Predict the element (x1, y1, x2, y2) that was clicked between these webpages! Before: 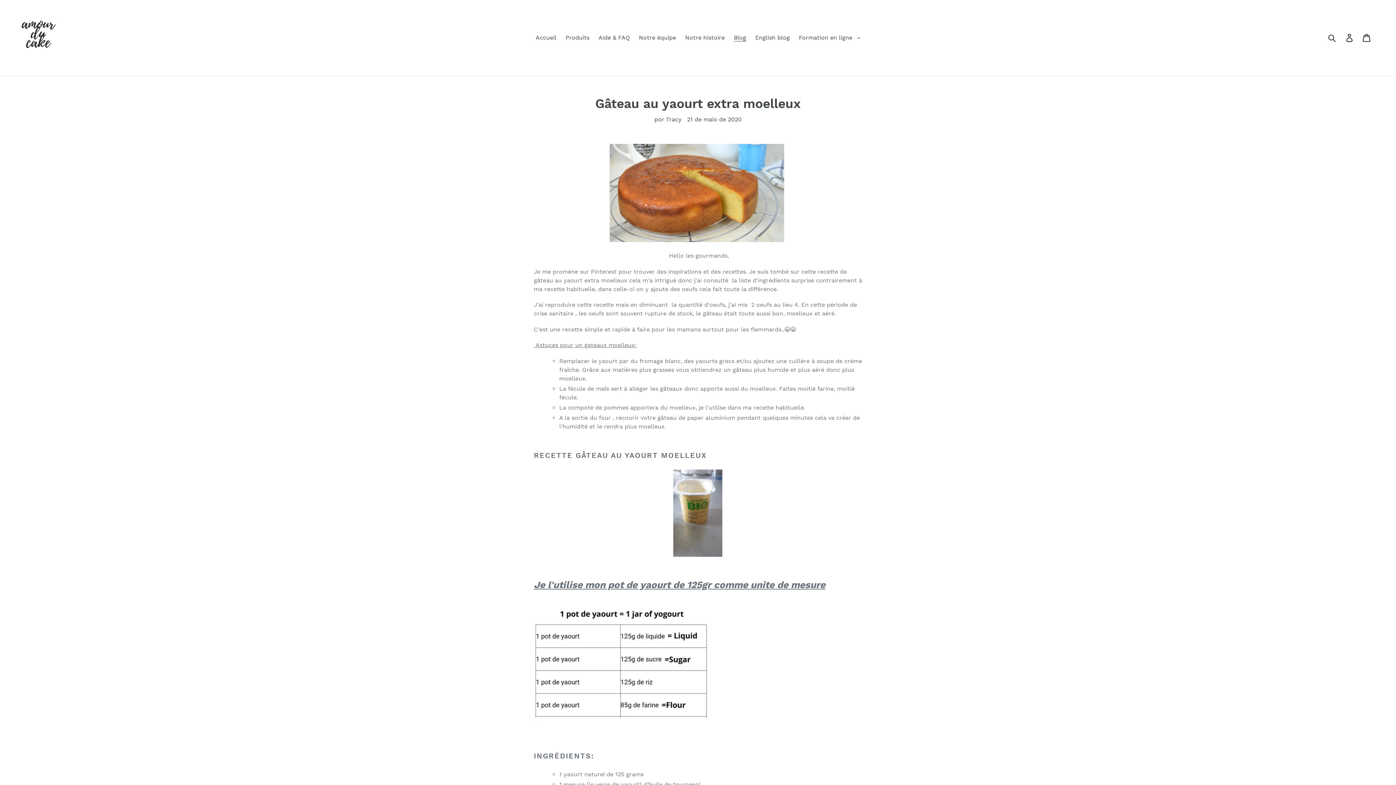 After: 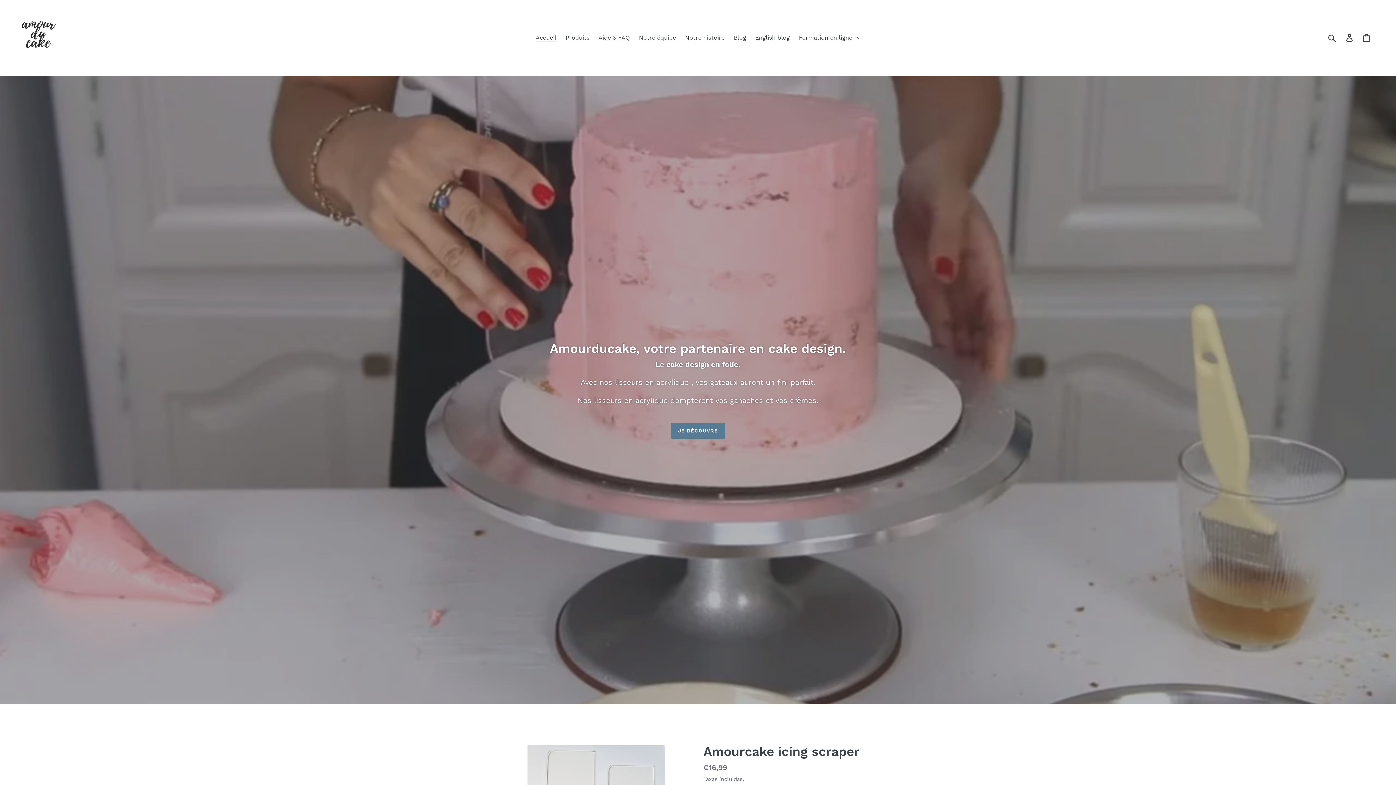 Action: bbox: (532, 32, 560, 43) label: Accueil